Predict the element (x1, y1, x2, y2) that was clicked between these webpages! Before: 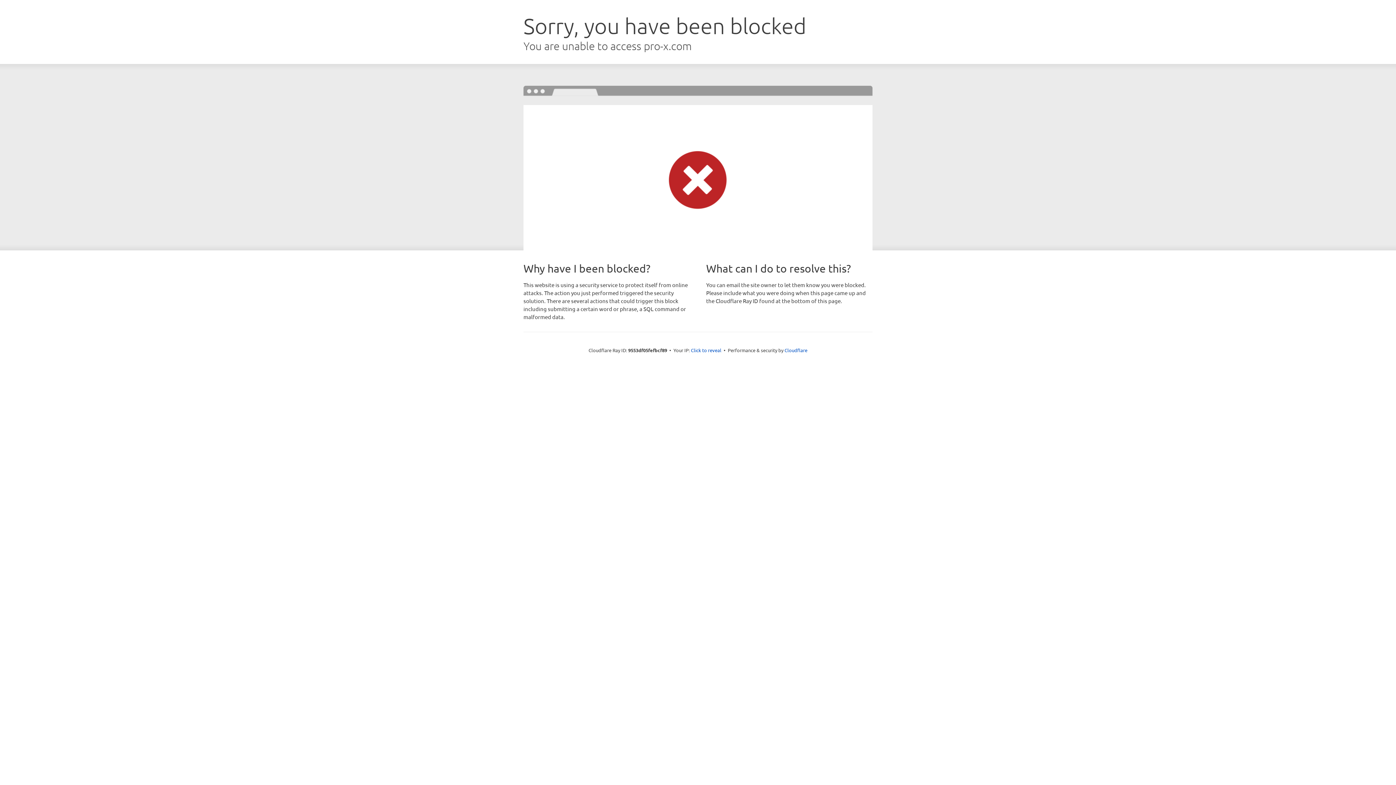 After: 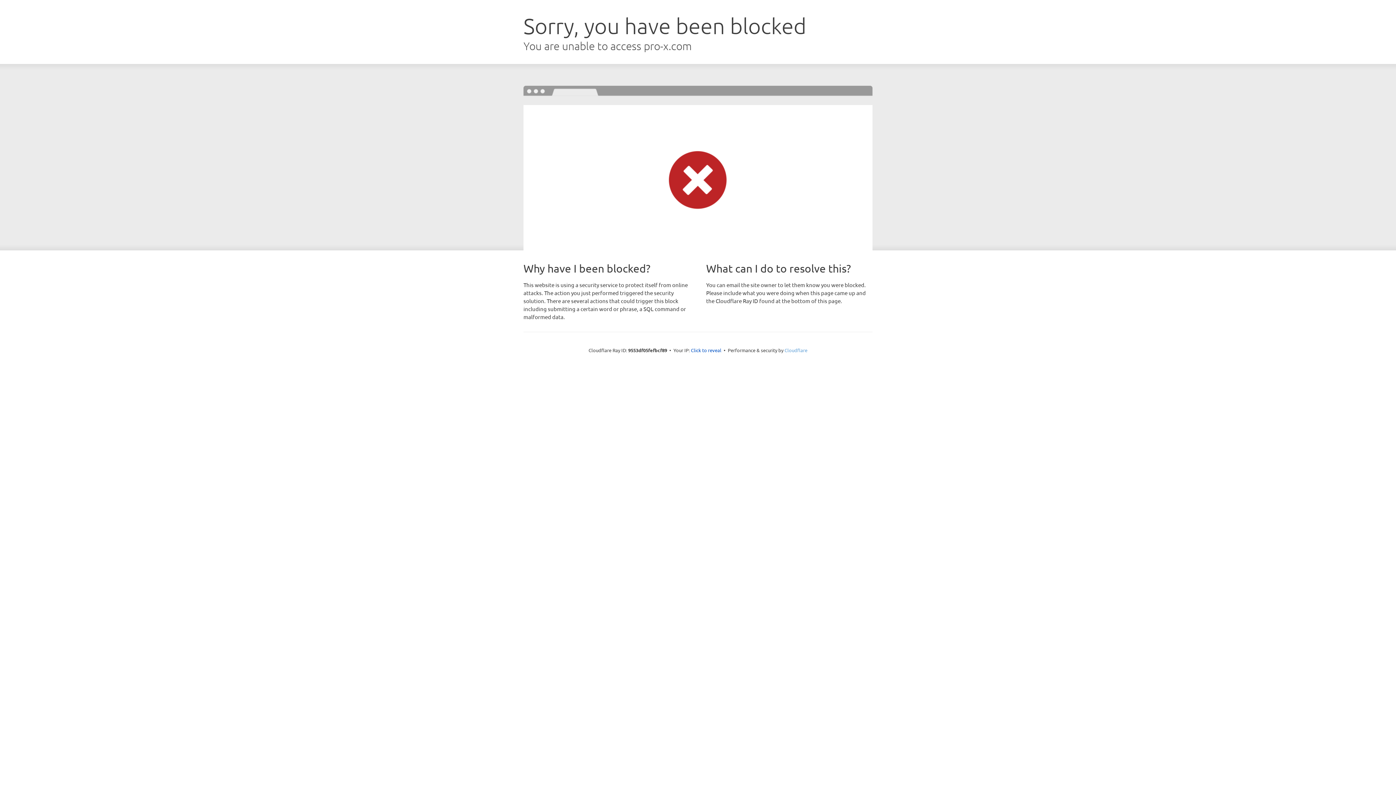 Action: label: Cloudflare bbox: (784, 347, 807, 353)